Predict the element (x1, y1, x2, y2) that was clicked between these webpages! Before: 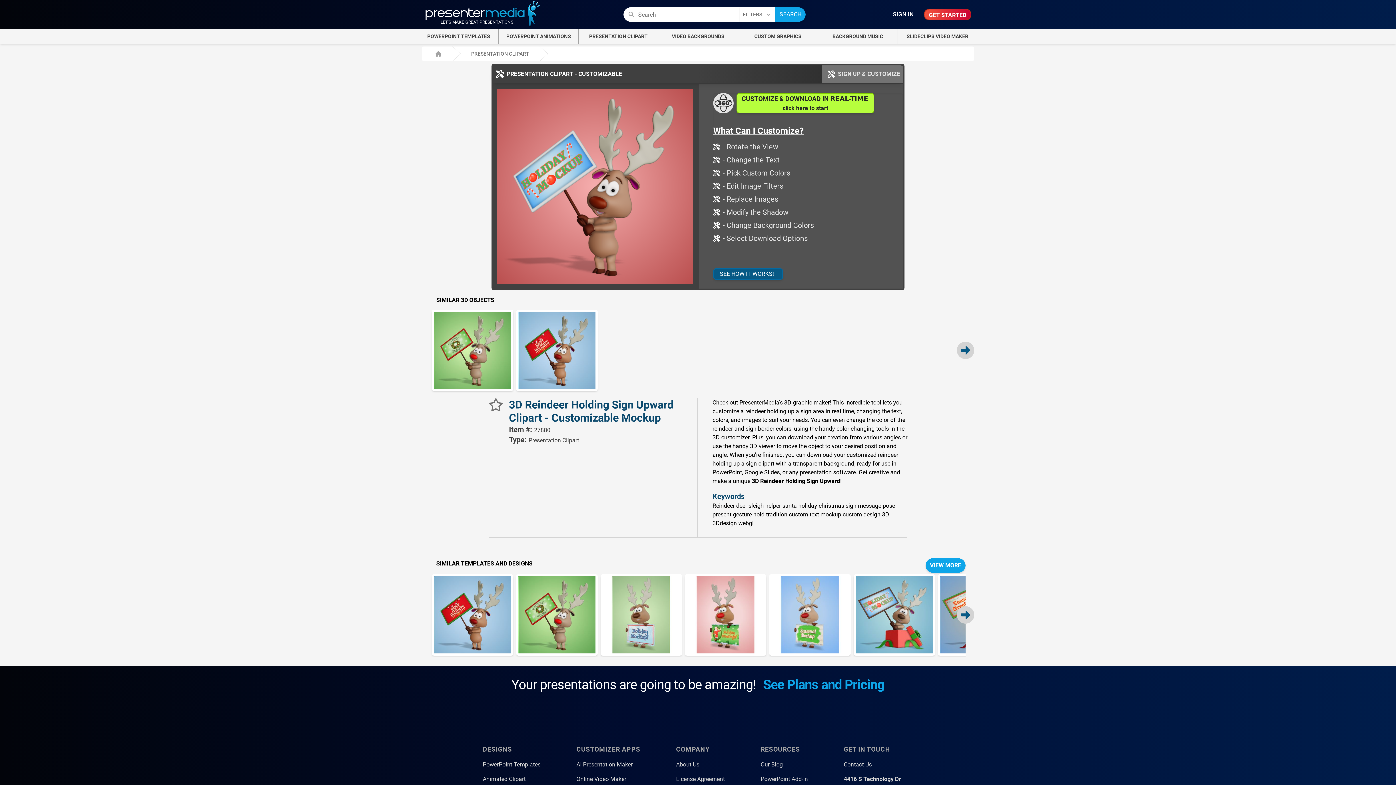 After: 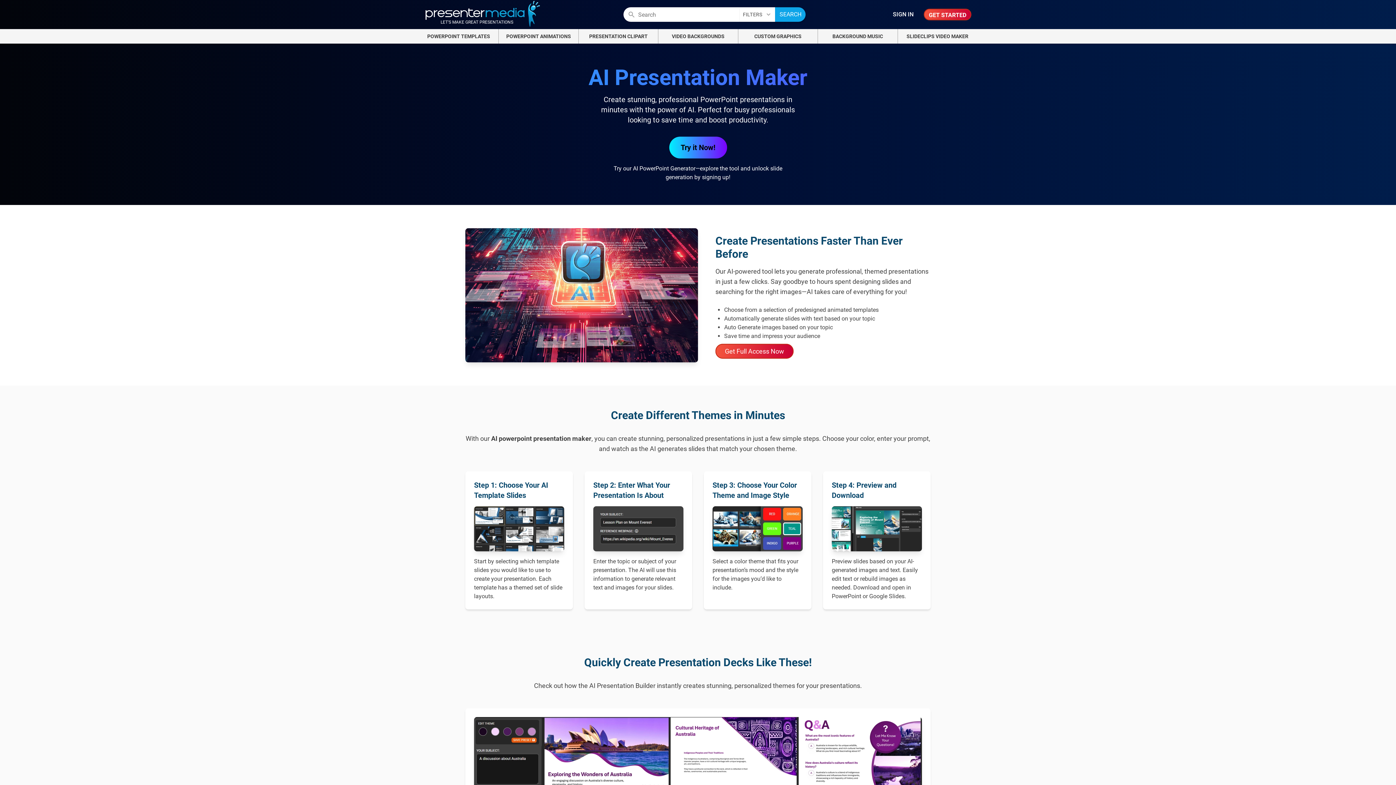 Action: bbox: (576, 761, 632, 768) label: AI Presentation Maker